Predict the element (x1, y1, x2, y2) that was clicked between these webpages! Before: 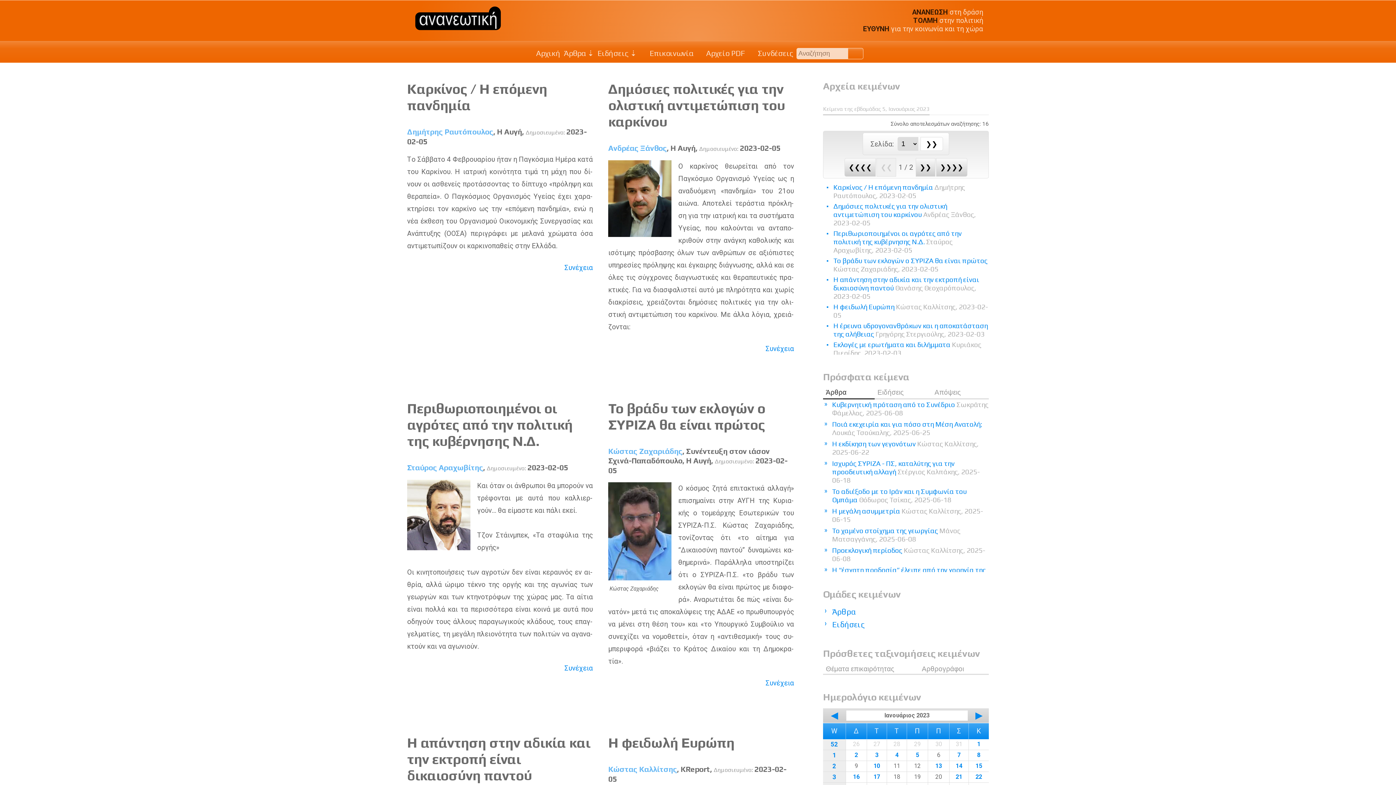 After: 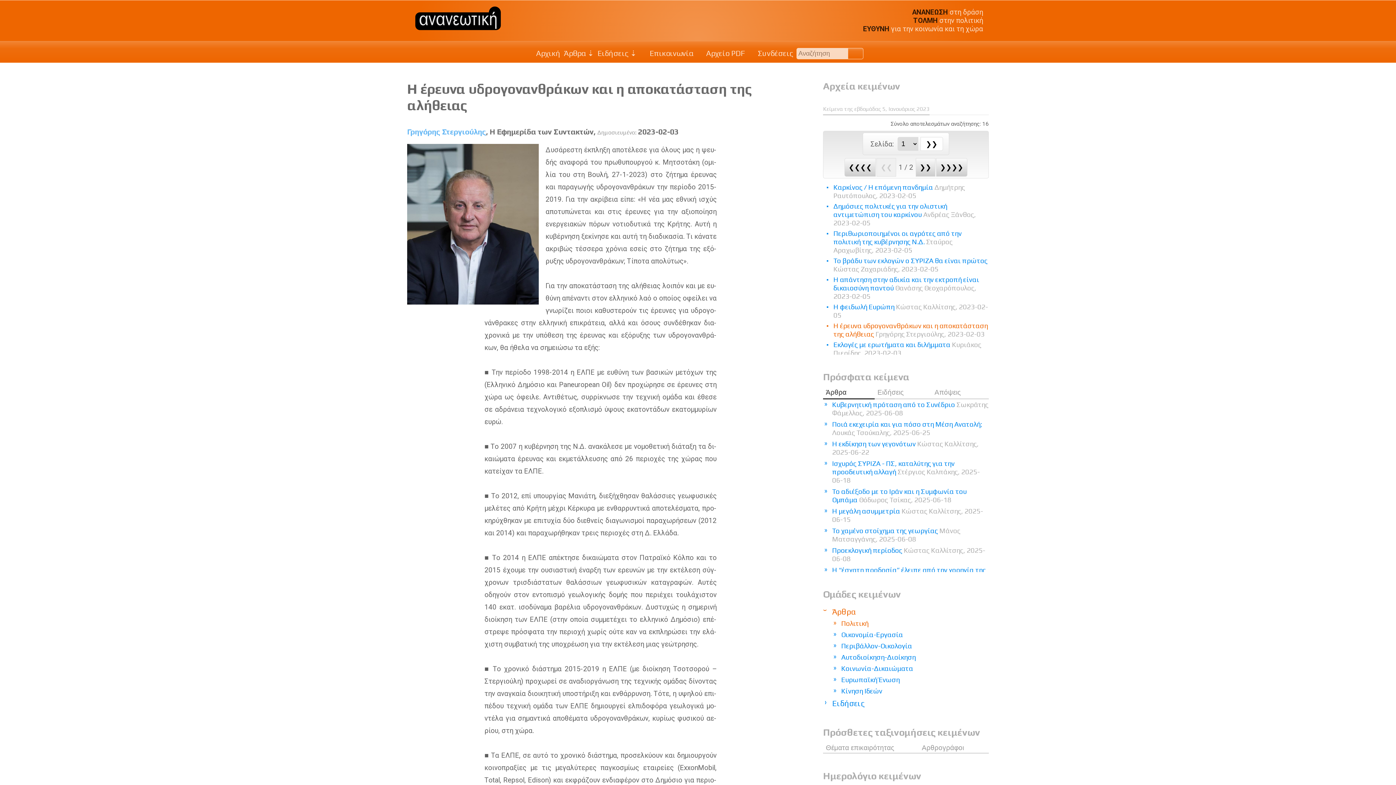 Action: bbox: (826, 321, 989, 338) label: Η έρευνα υδρογονανθράκων και η αποκατάσταση της αλήθειας Γρηγόρης Στεργιούλης, 2023-02-03